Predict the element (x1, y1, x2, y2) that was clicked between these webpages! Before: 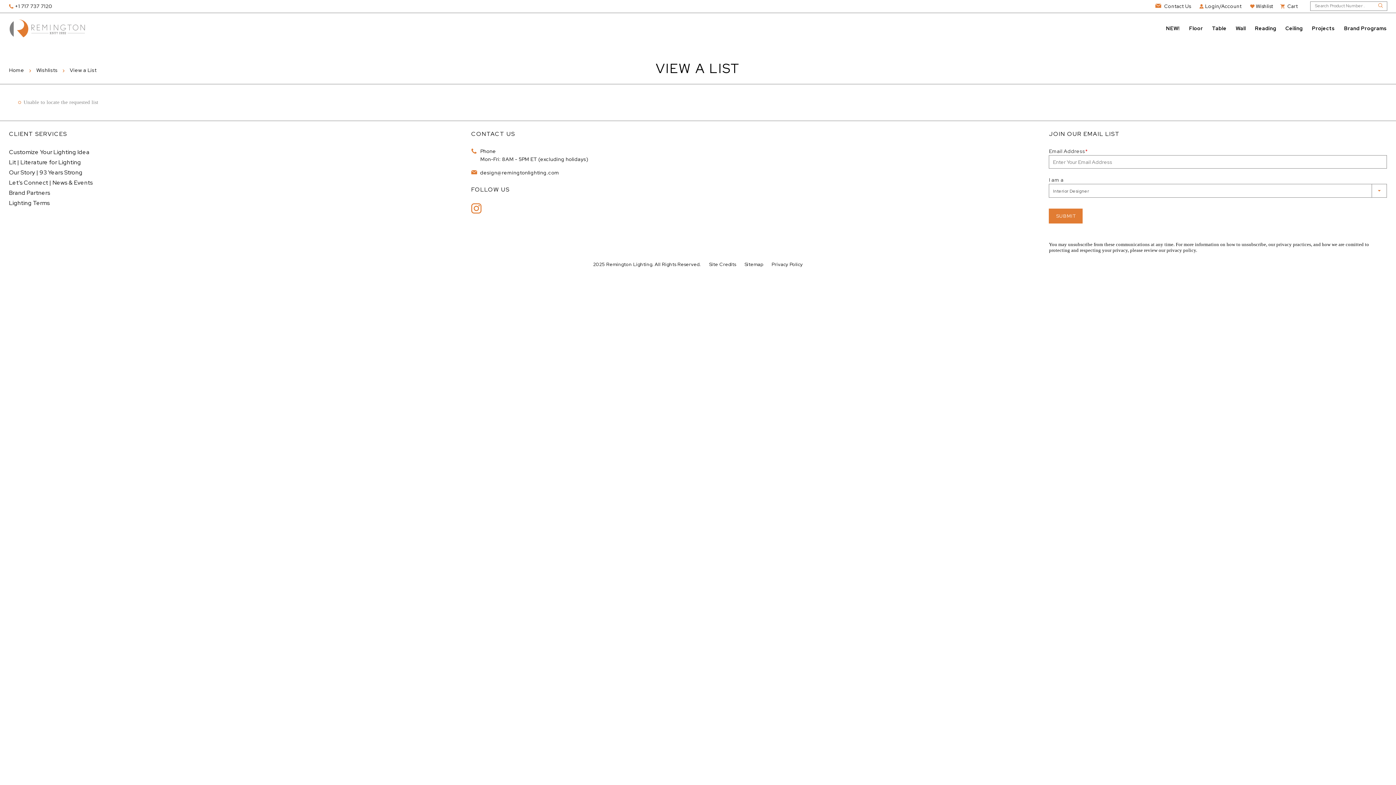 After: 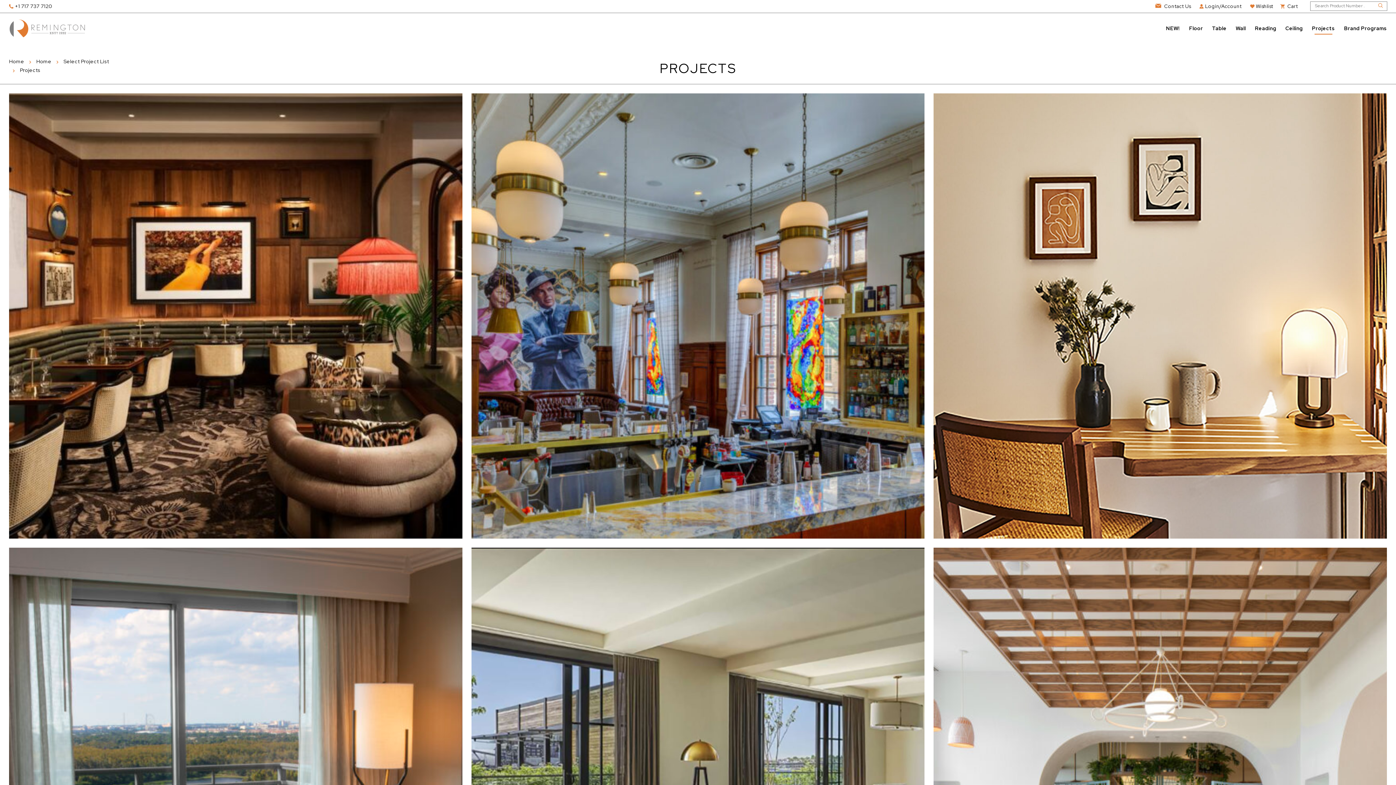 Action: label: Projects bbox: (1307, 13, 1339, 43)